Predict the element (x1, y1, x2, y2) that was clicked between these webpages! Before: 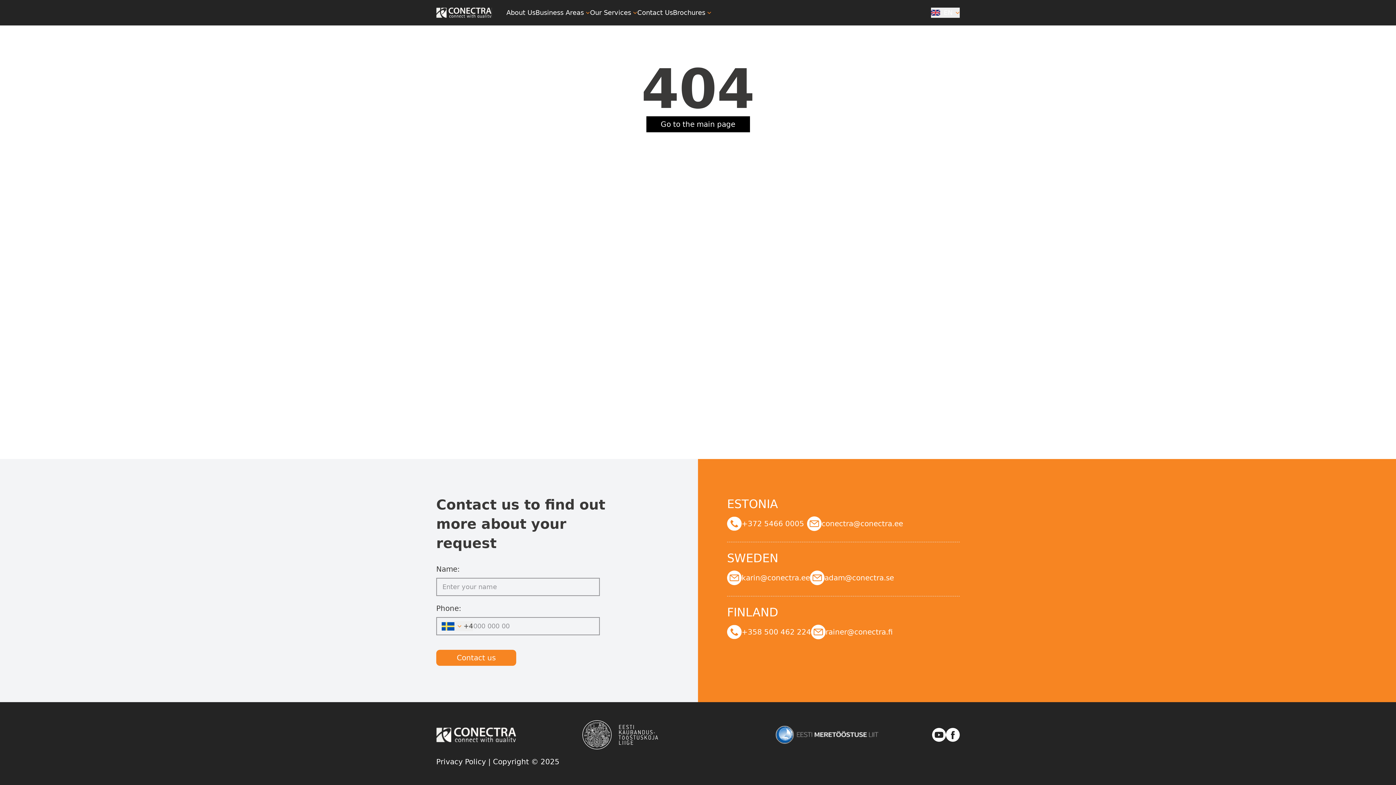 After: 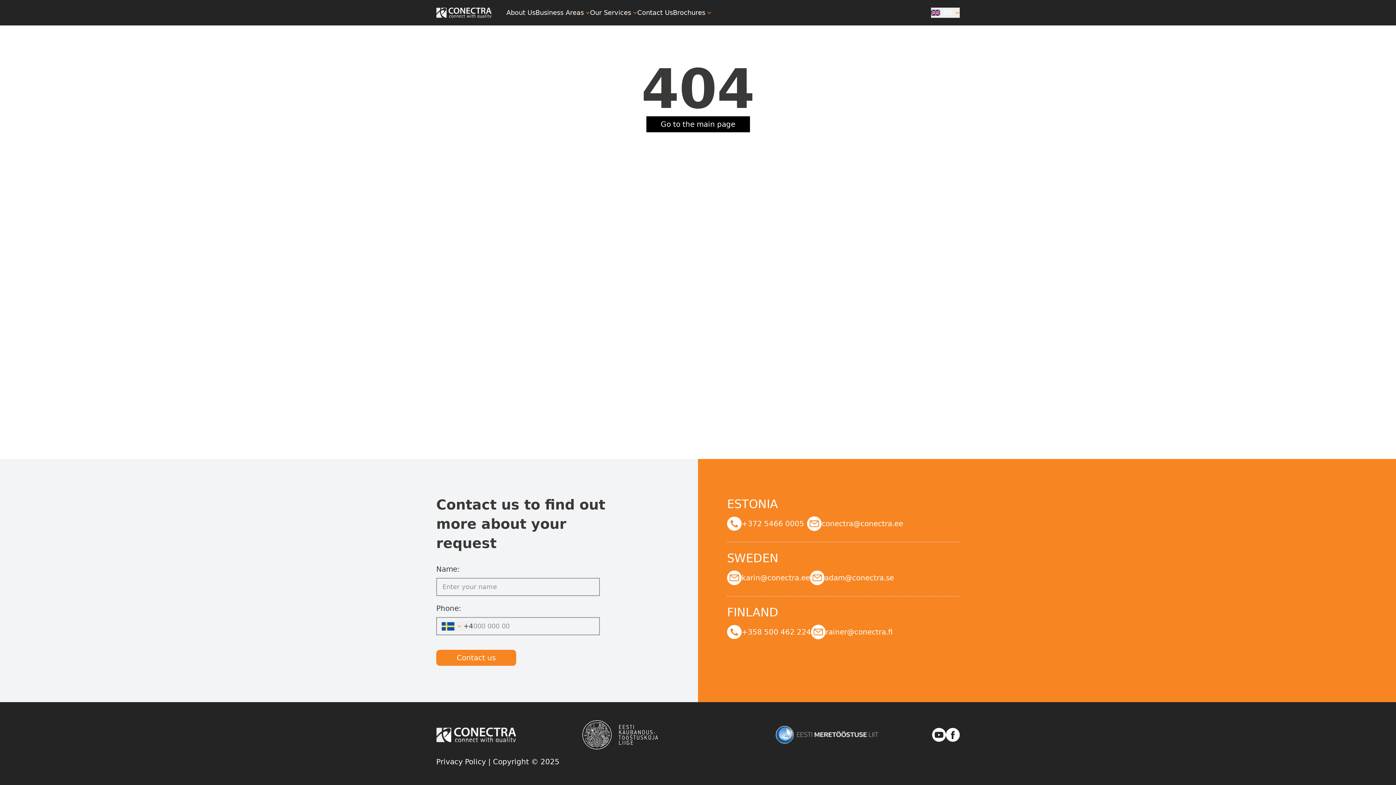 Action: bbox: (810, 570, 894, 585) label: adam@conectra.se